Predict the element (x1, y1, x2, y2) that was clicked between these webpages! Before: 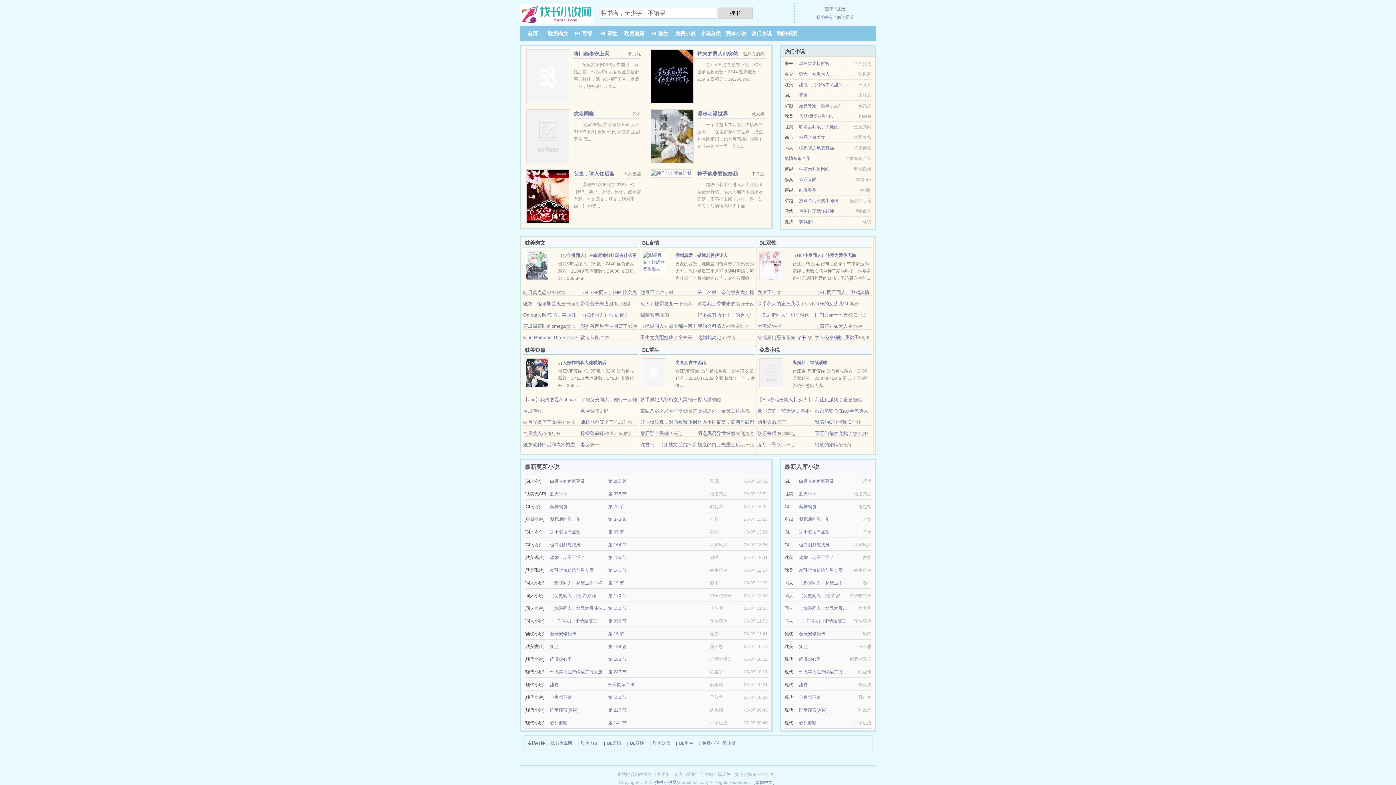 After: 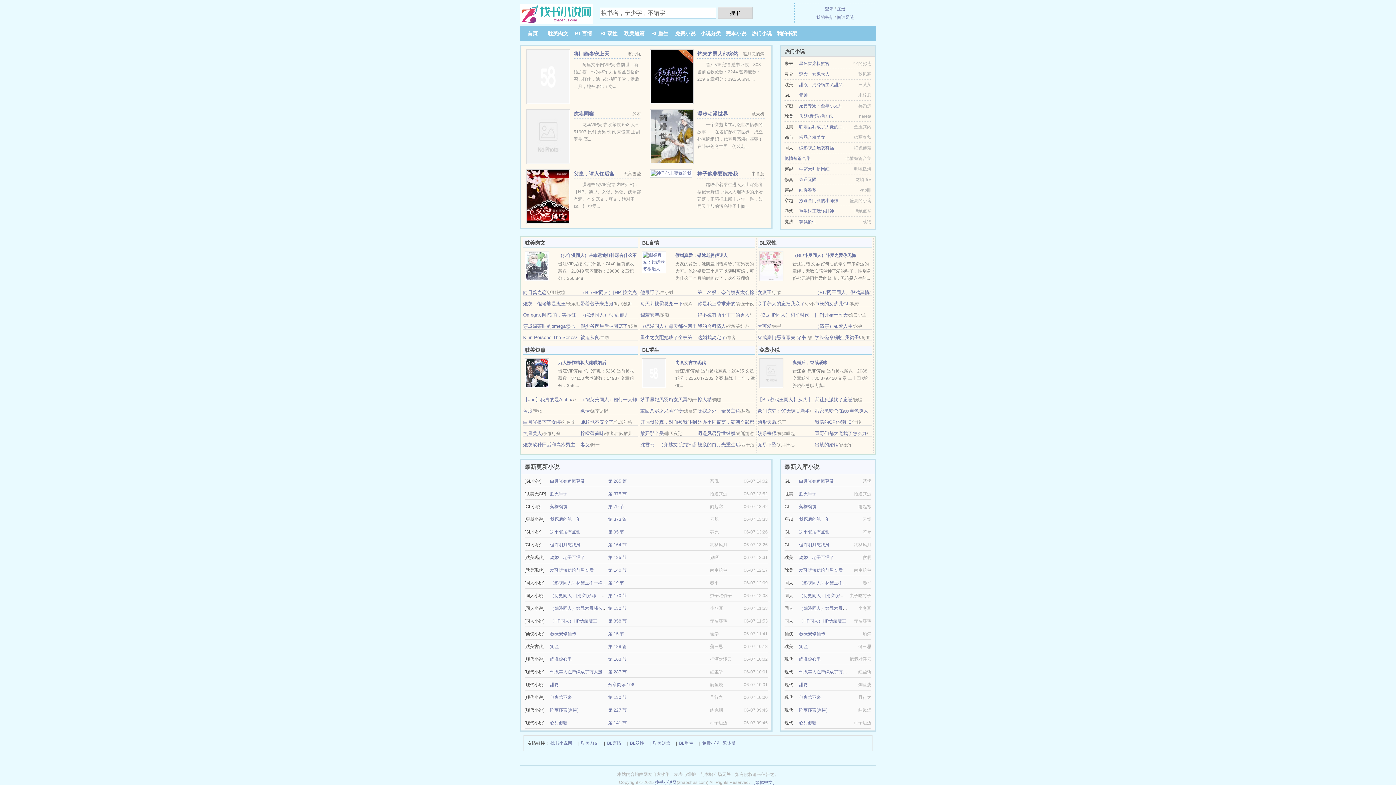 Action: bbox: (550, 708, 578, 713) label: 陷落序言[京圈]